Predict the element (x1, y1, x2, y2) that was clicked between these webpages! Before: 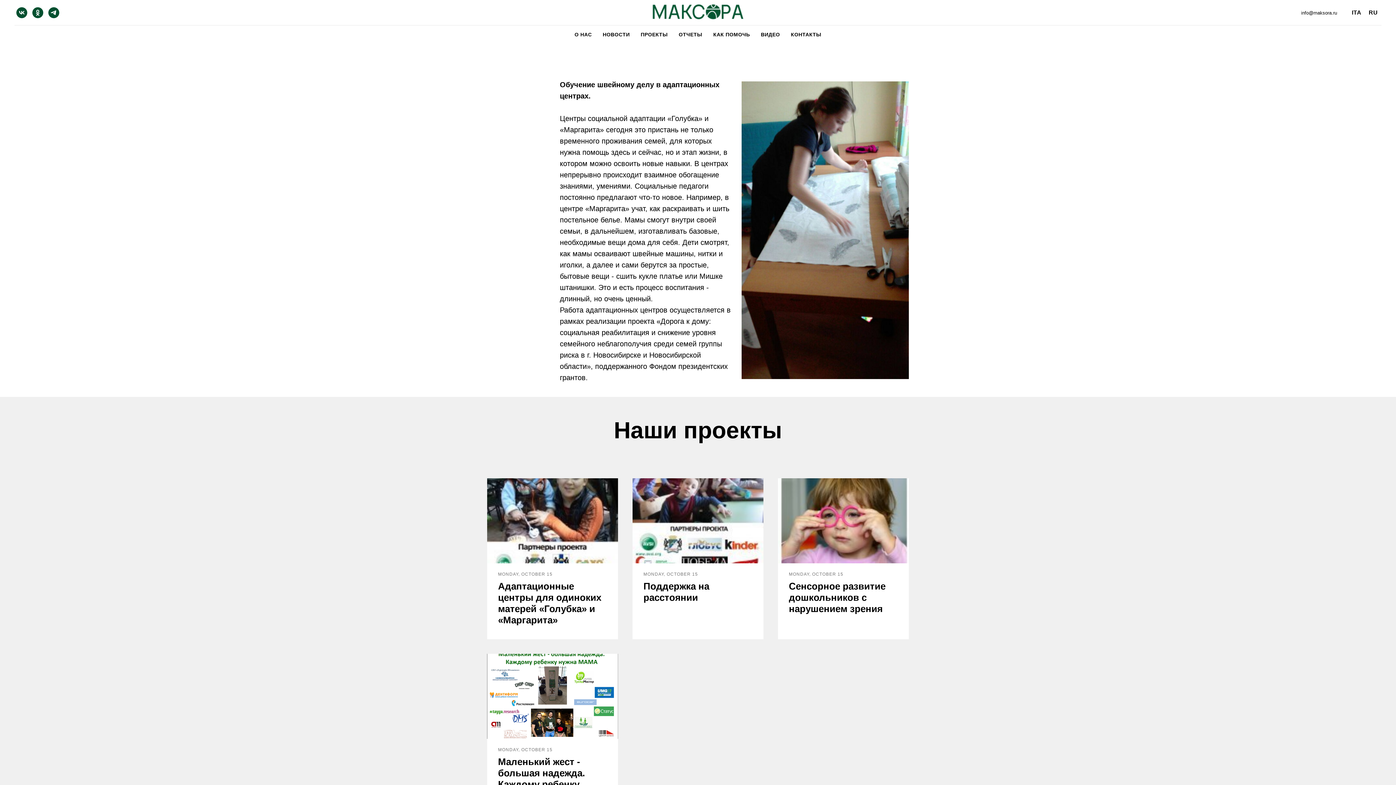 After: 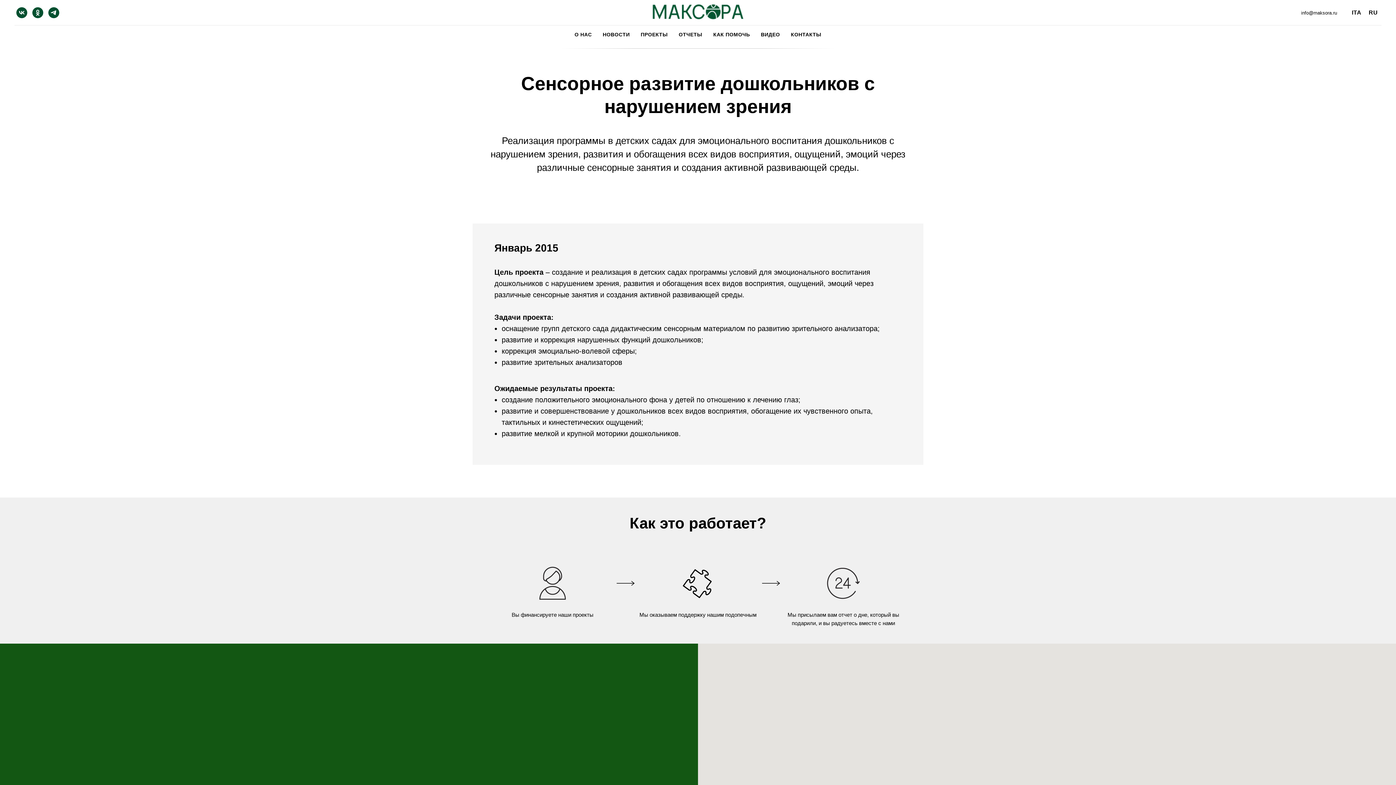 Action: label: MONDAY, OCTOBER 15
Сенсорное развитие дошкольников с нарушением зрения bbox: (778, 478, 909, 639)